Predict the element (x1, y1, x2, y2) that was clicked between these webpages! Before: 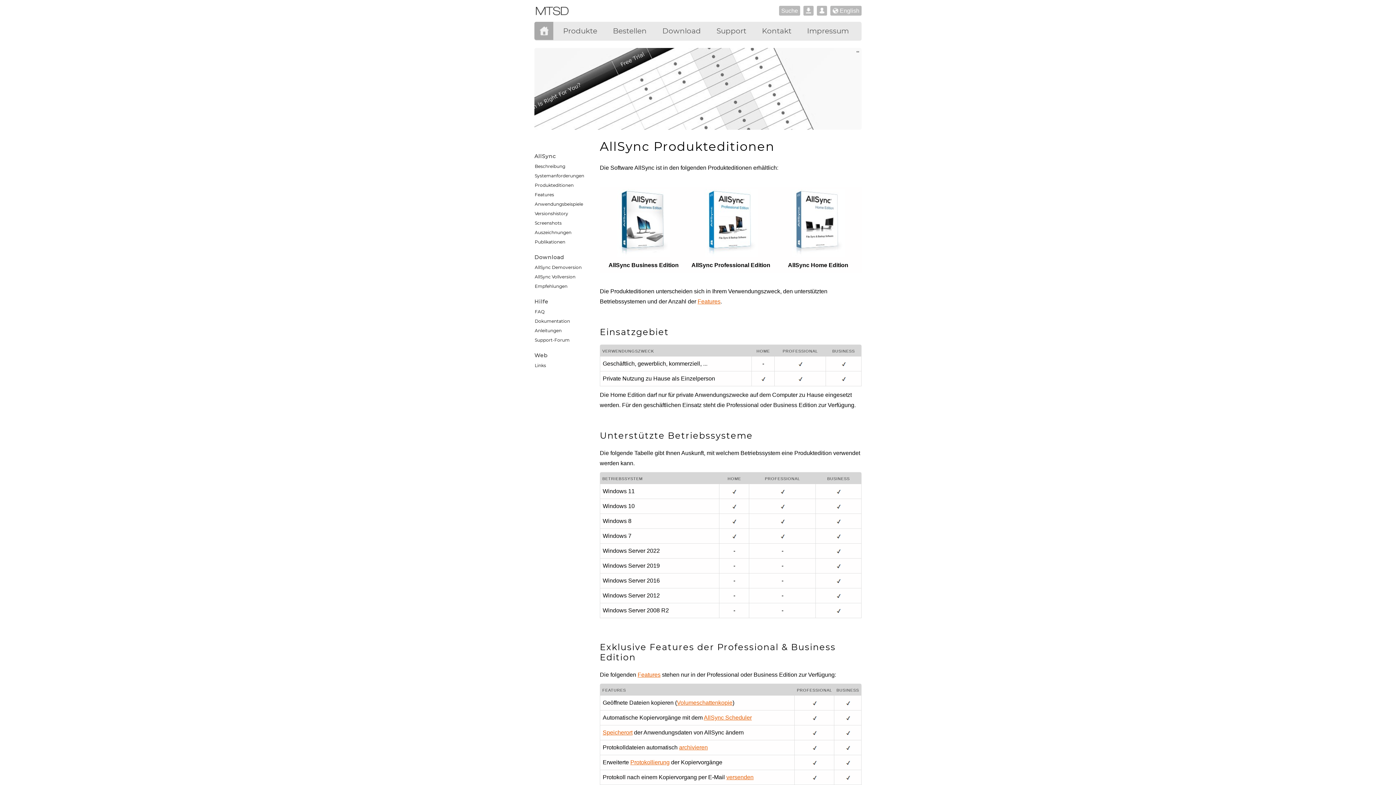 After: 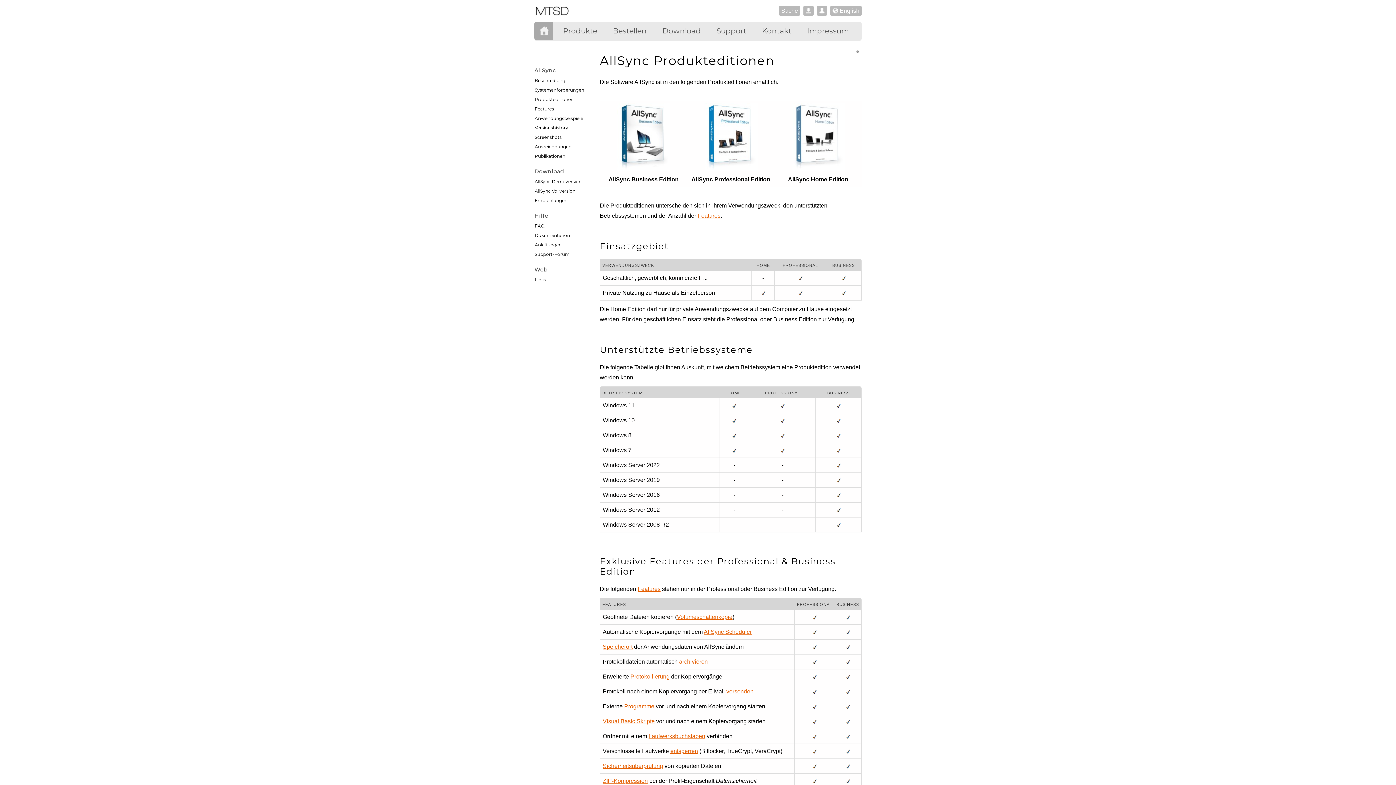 Action: label:   bbox: (856, 50, 859, 53)